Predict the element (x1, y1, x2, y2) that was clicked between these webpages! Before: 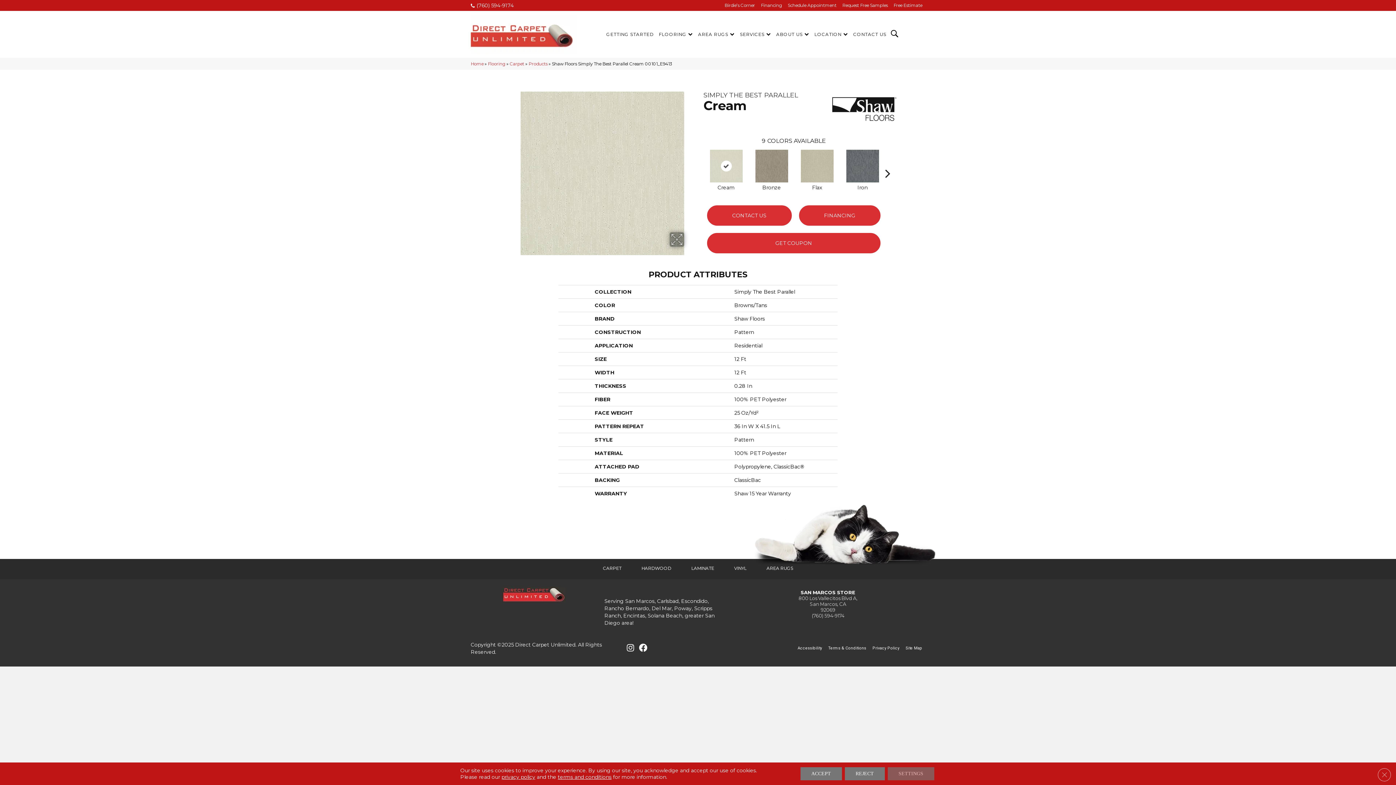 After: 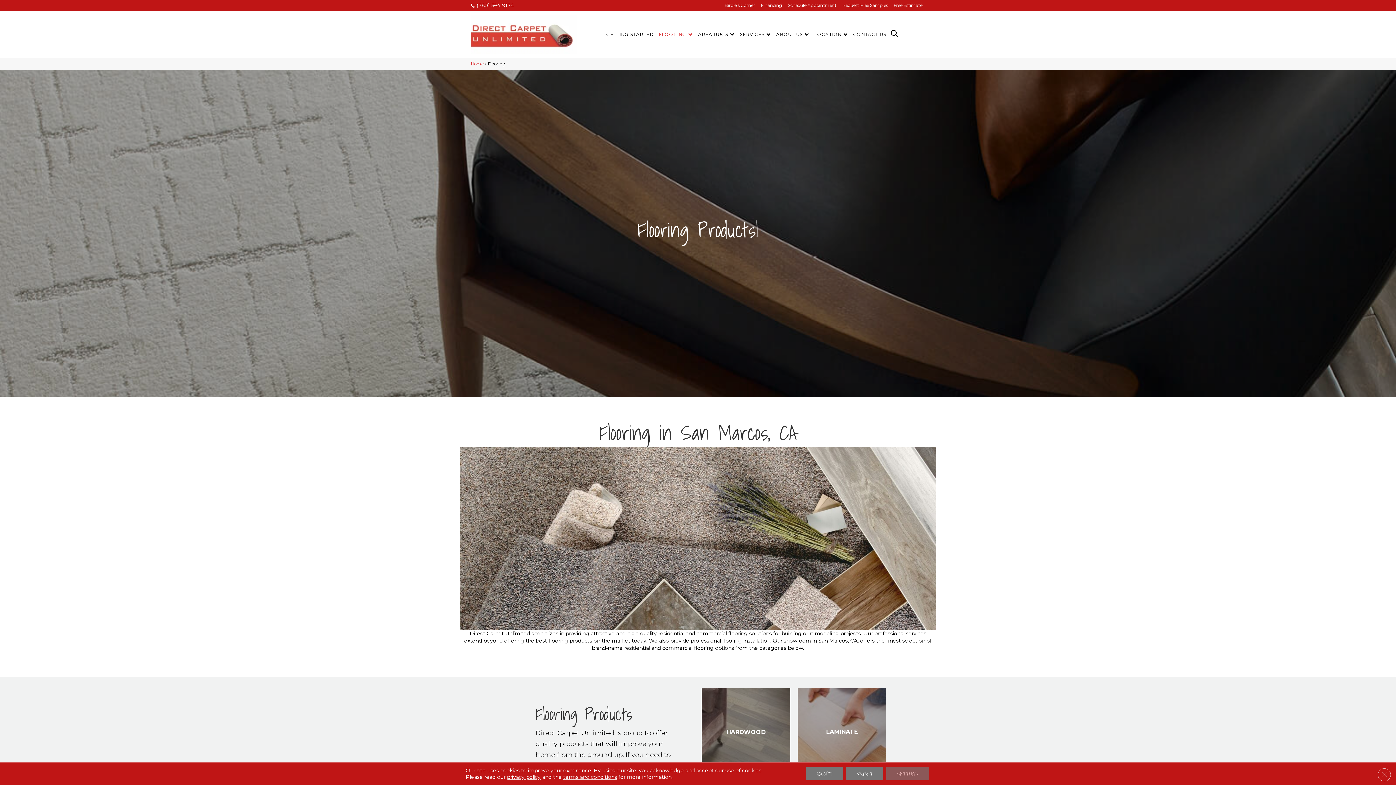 Action: label: FLOORING bbox: (656, 28, 695, 40)